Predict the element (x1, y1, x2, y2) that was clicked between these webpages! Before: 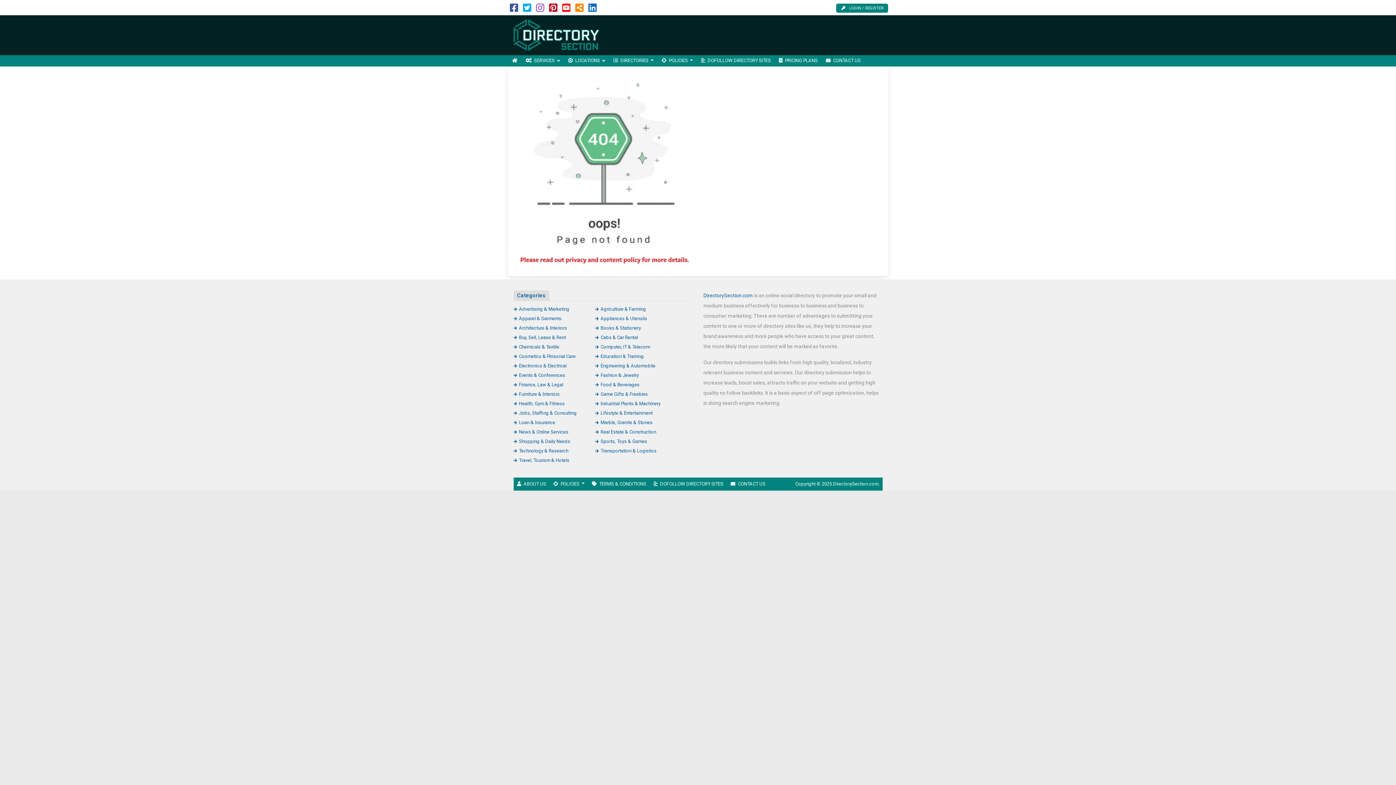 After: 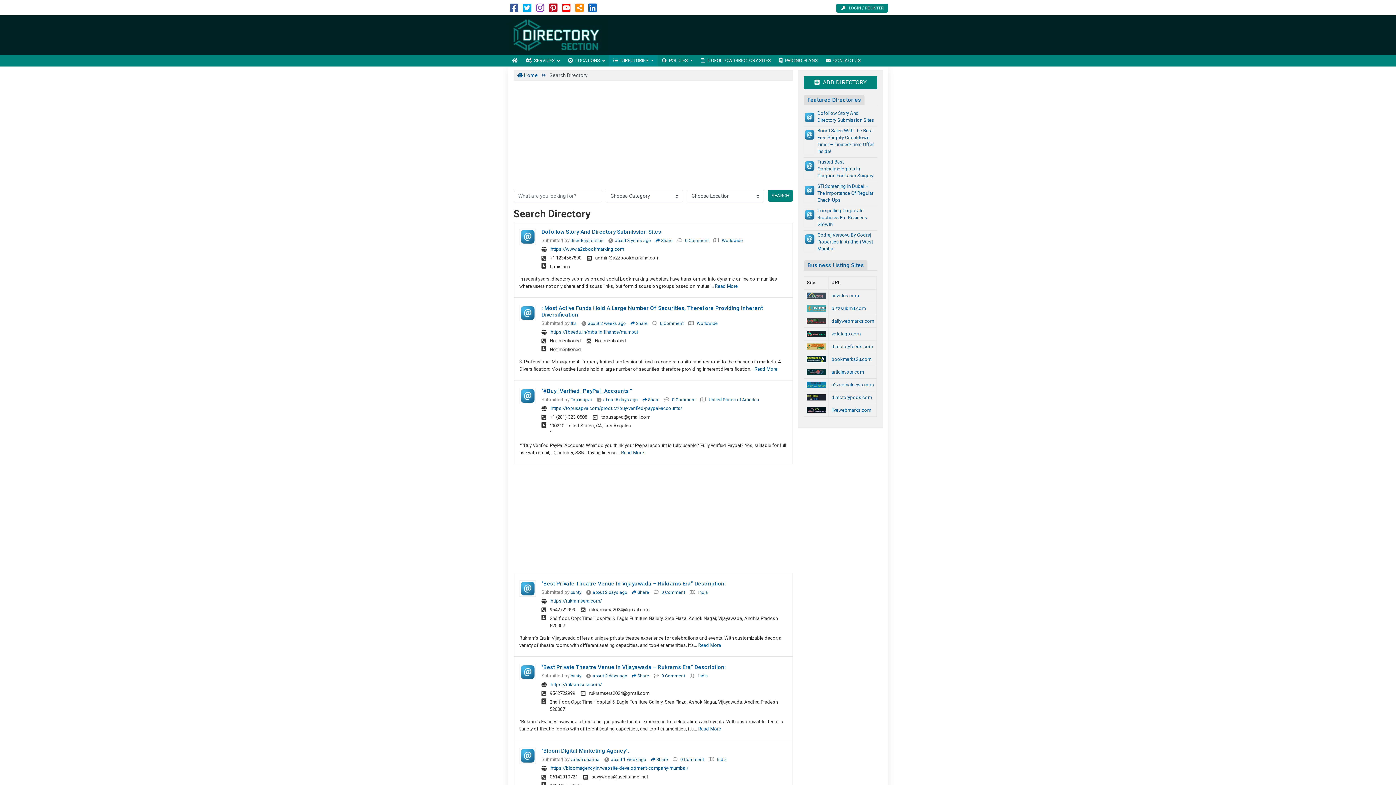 Action: label: DIRECTORIES  bbox: (609, 55, 657, 66)